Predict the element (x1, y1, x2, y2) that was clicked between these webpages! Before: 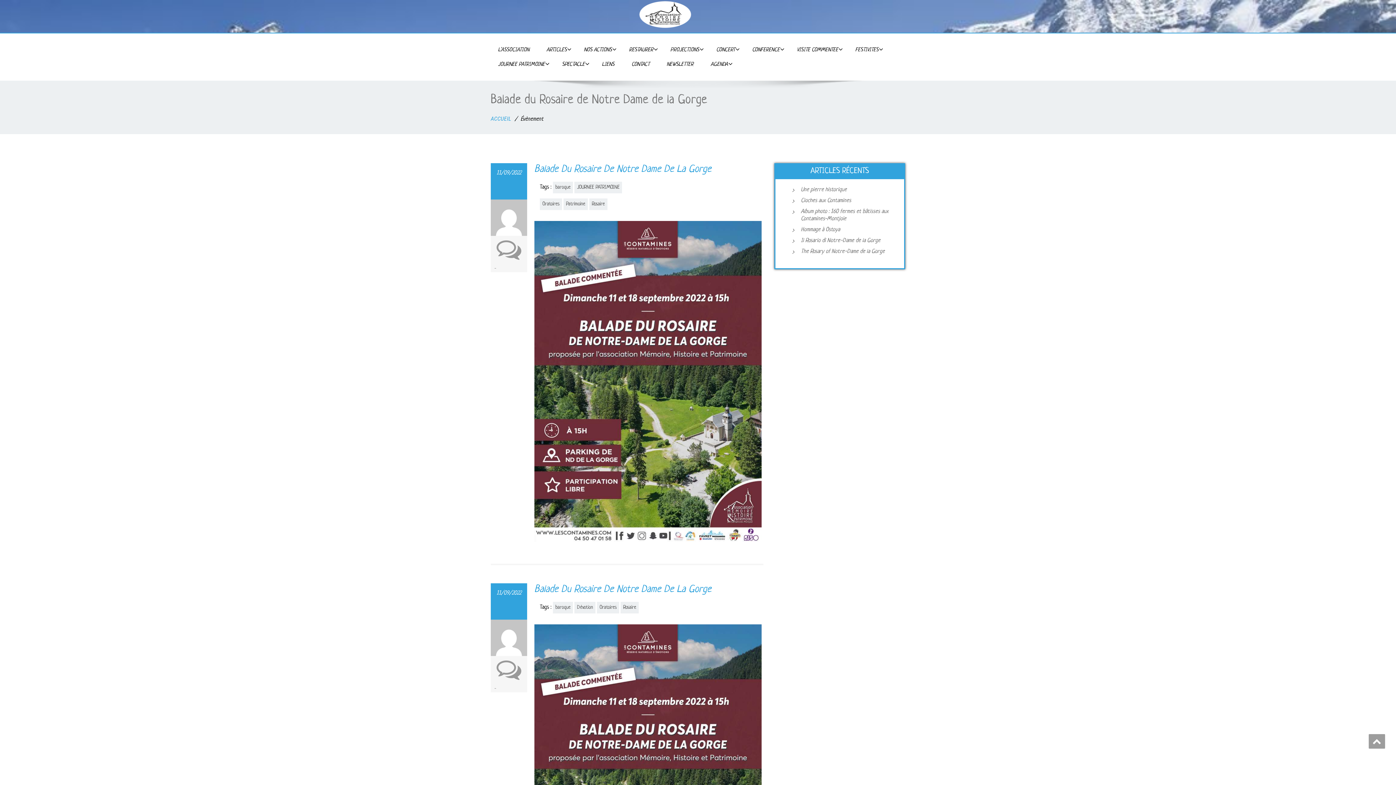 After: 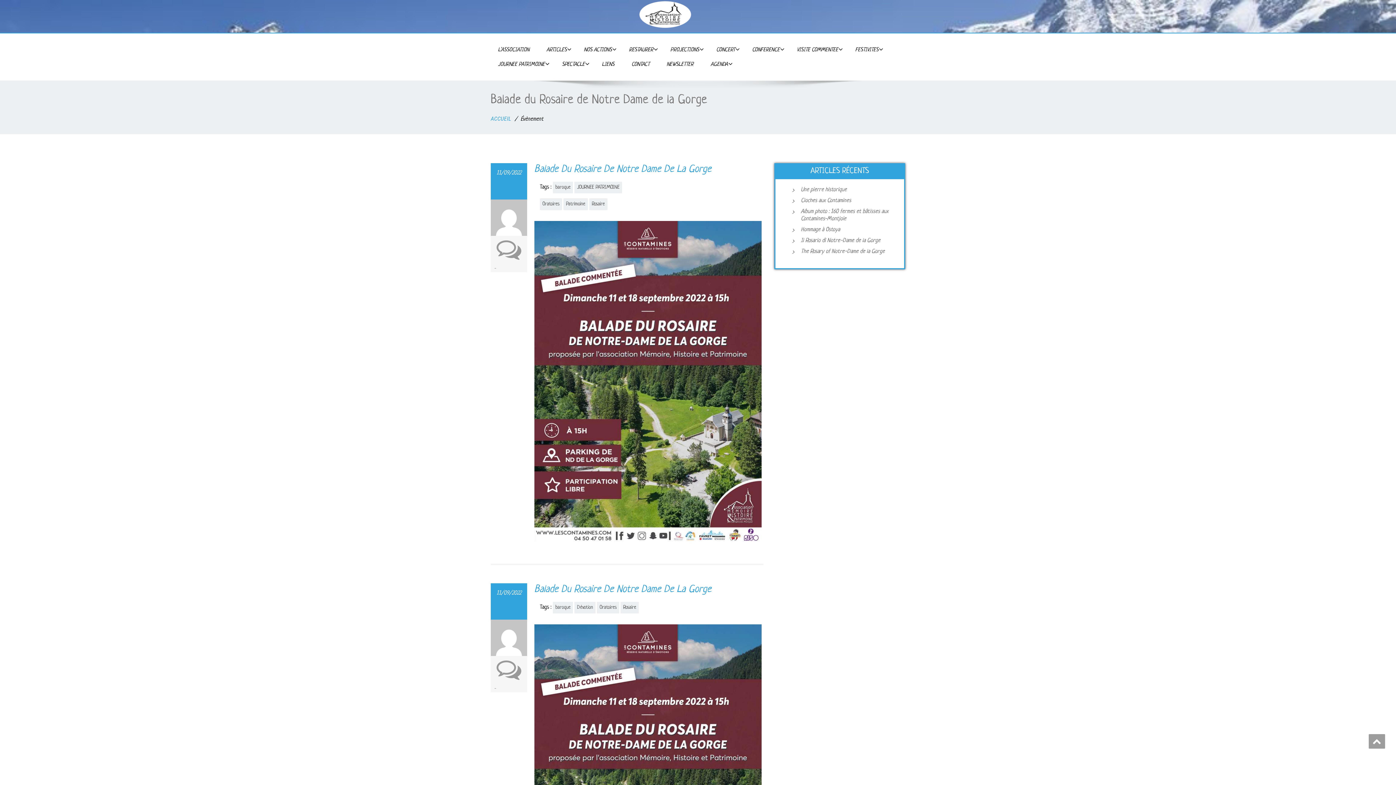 Action: label: baroque bbox: (552, 602, 573, 613)